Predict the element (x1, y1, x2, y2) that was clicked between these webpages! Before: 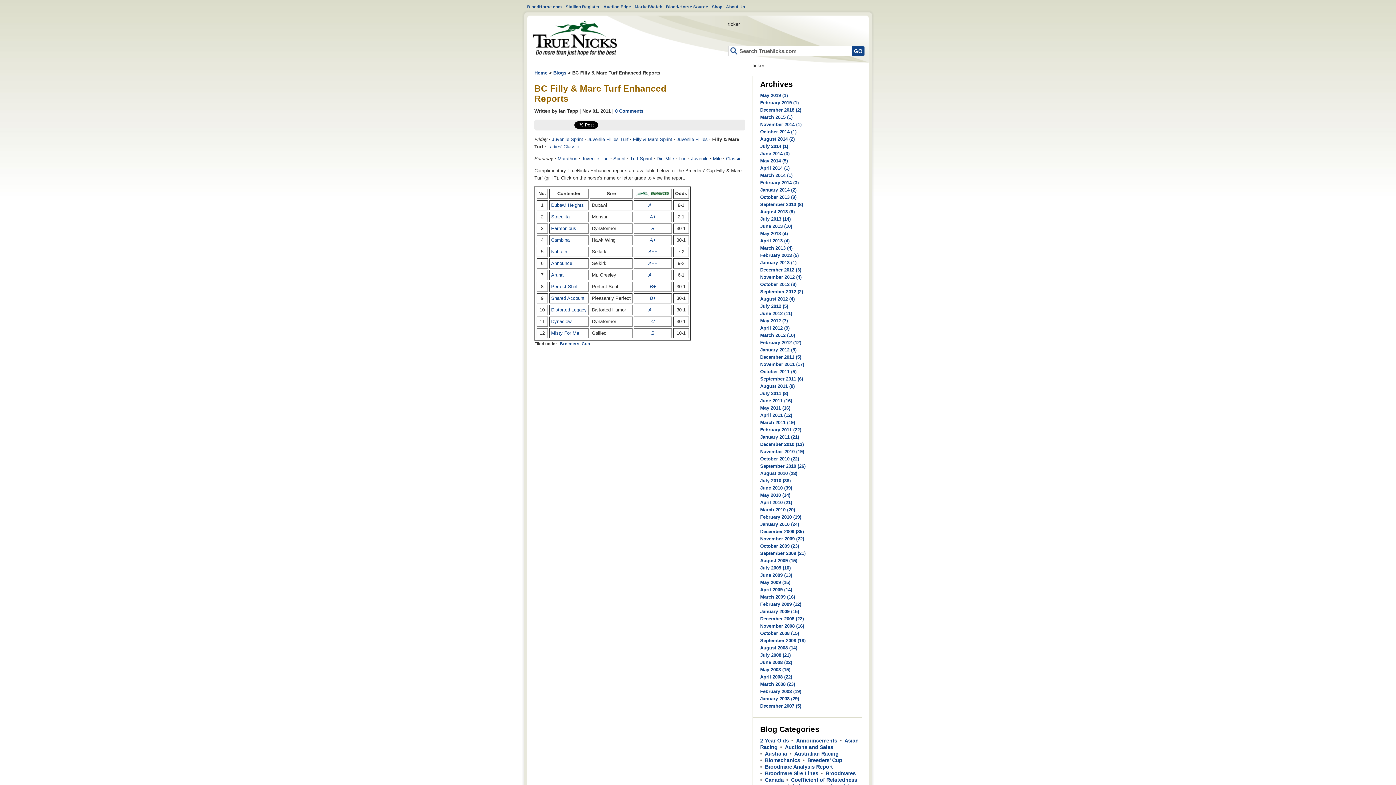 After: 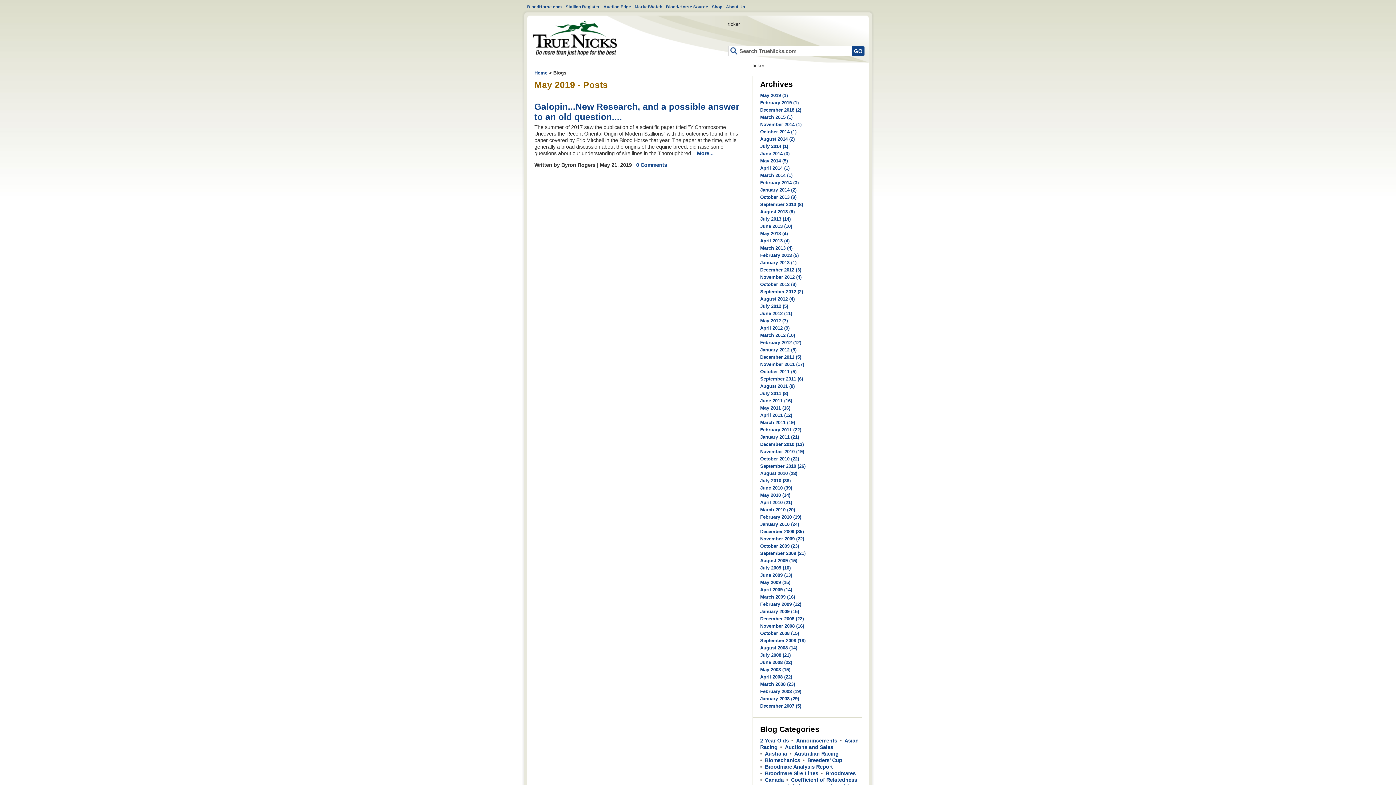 Action: label: May 2019 (1) bbox: (760, 92, 788, 98)